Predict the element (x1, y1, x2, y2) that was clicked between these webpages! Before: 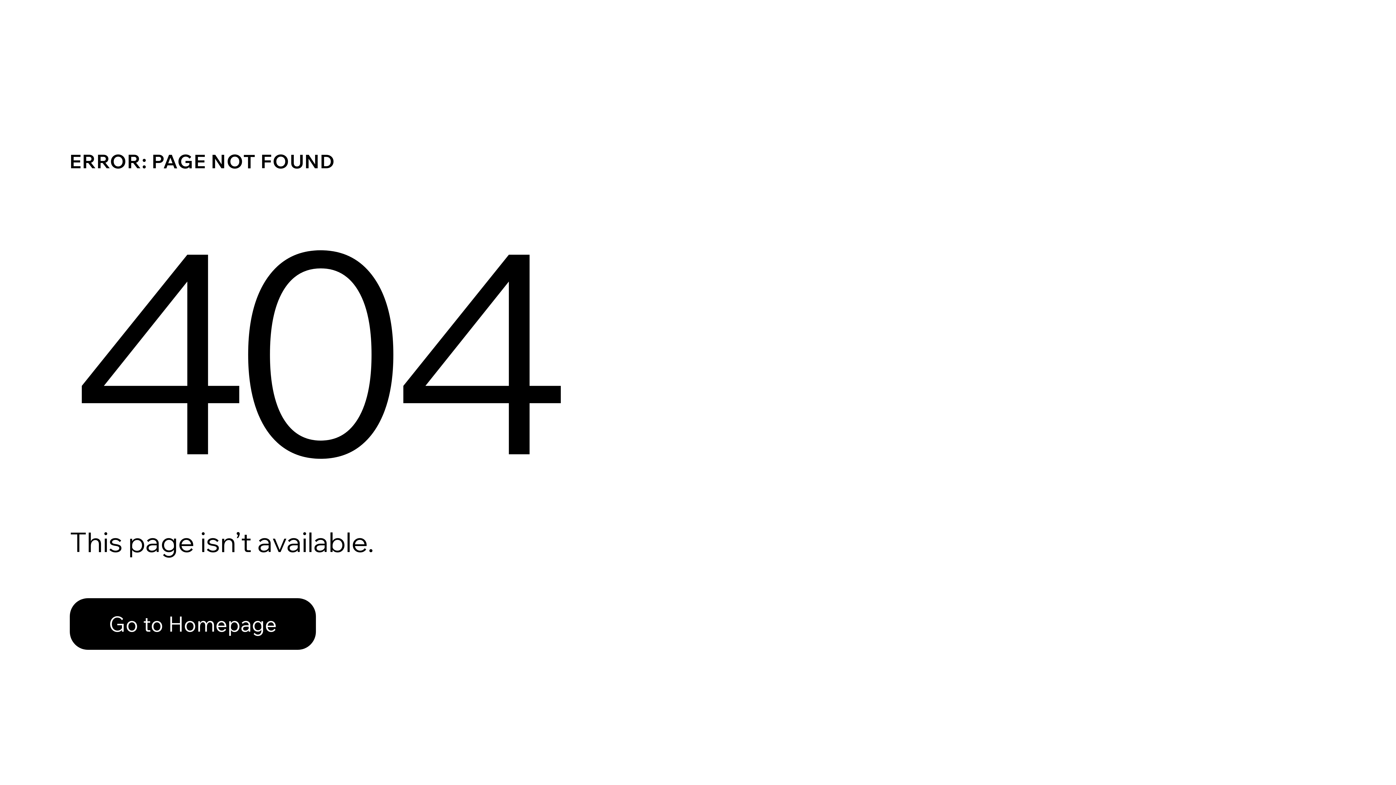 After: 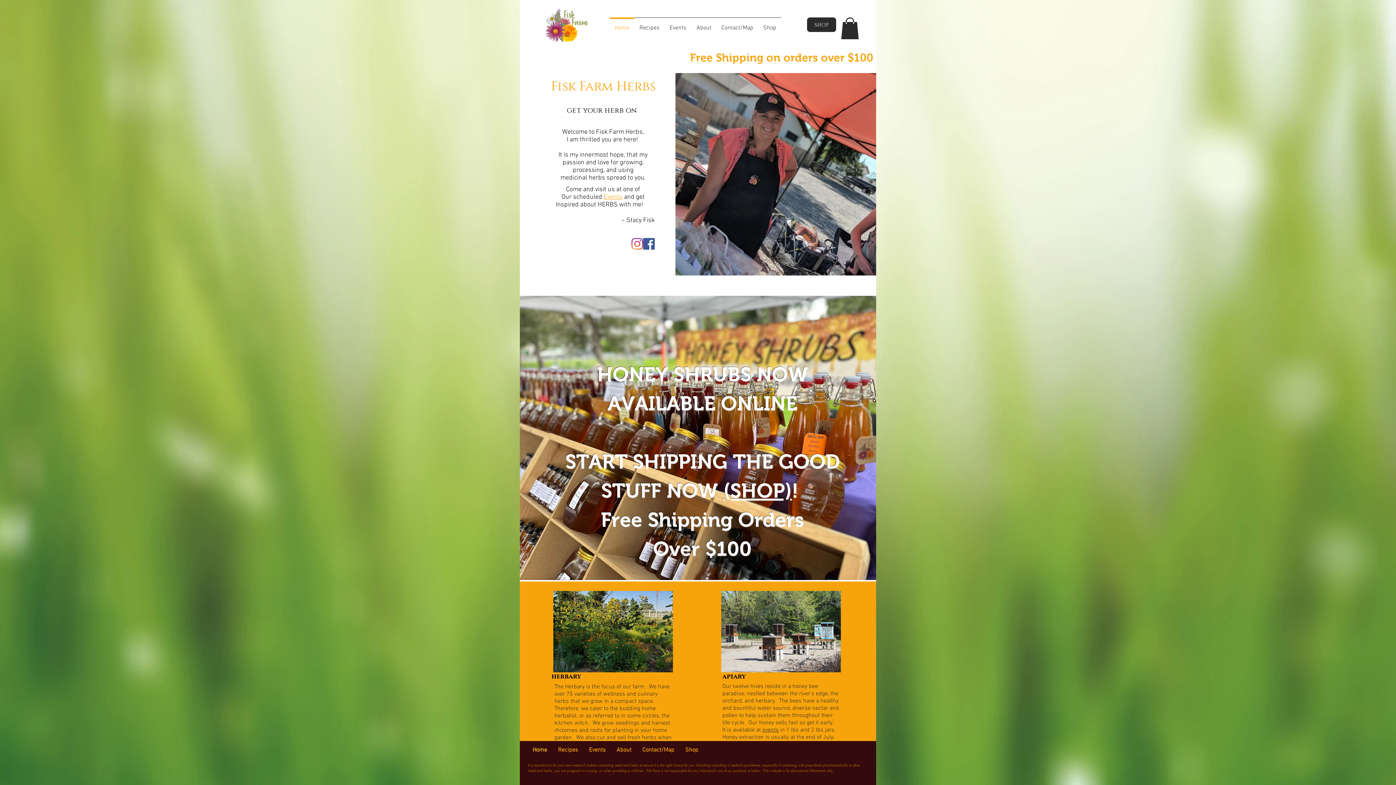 Action: label: Go to Homepage bbox: (69, 582, 768, 659)